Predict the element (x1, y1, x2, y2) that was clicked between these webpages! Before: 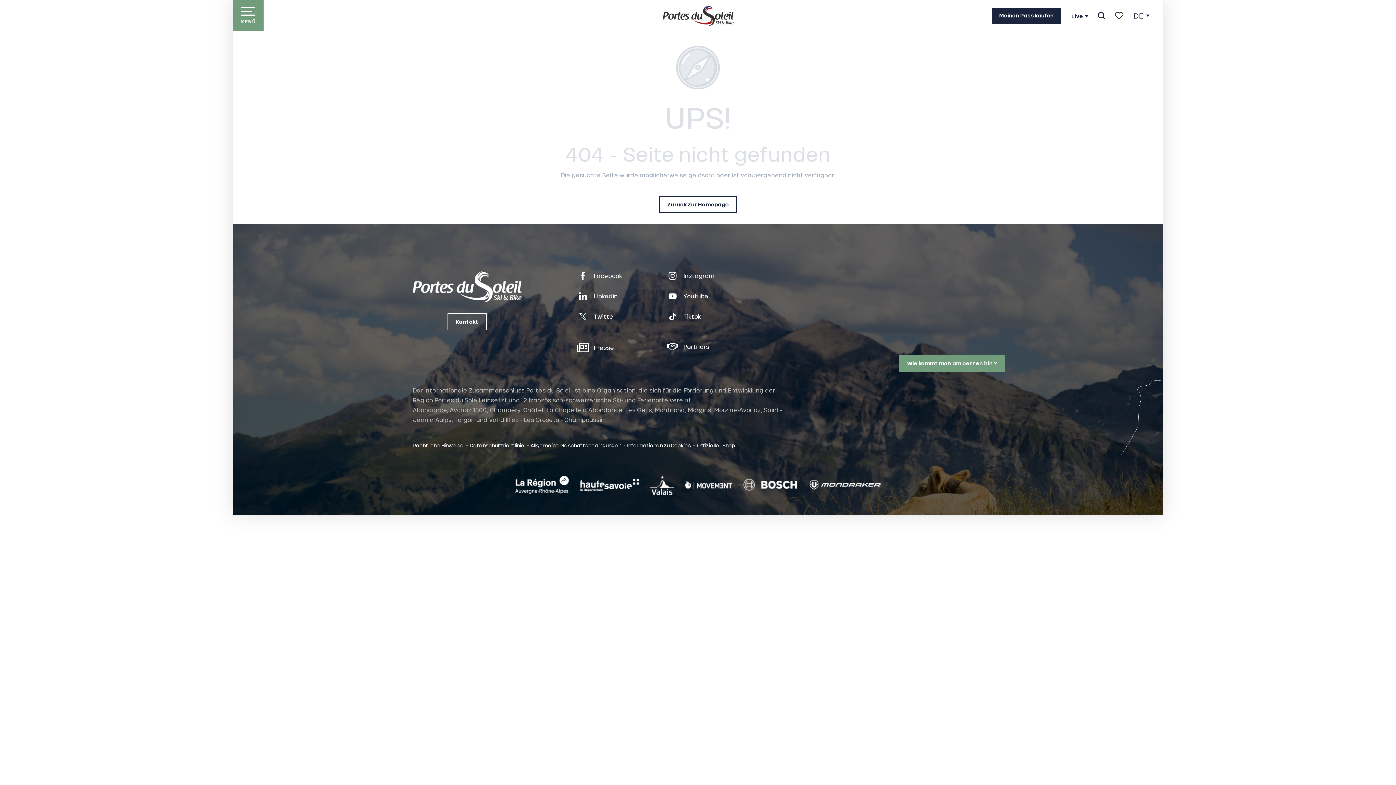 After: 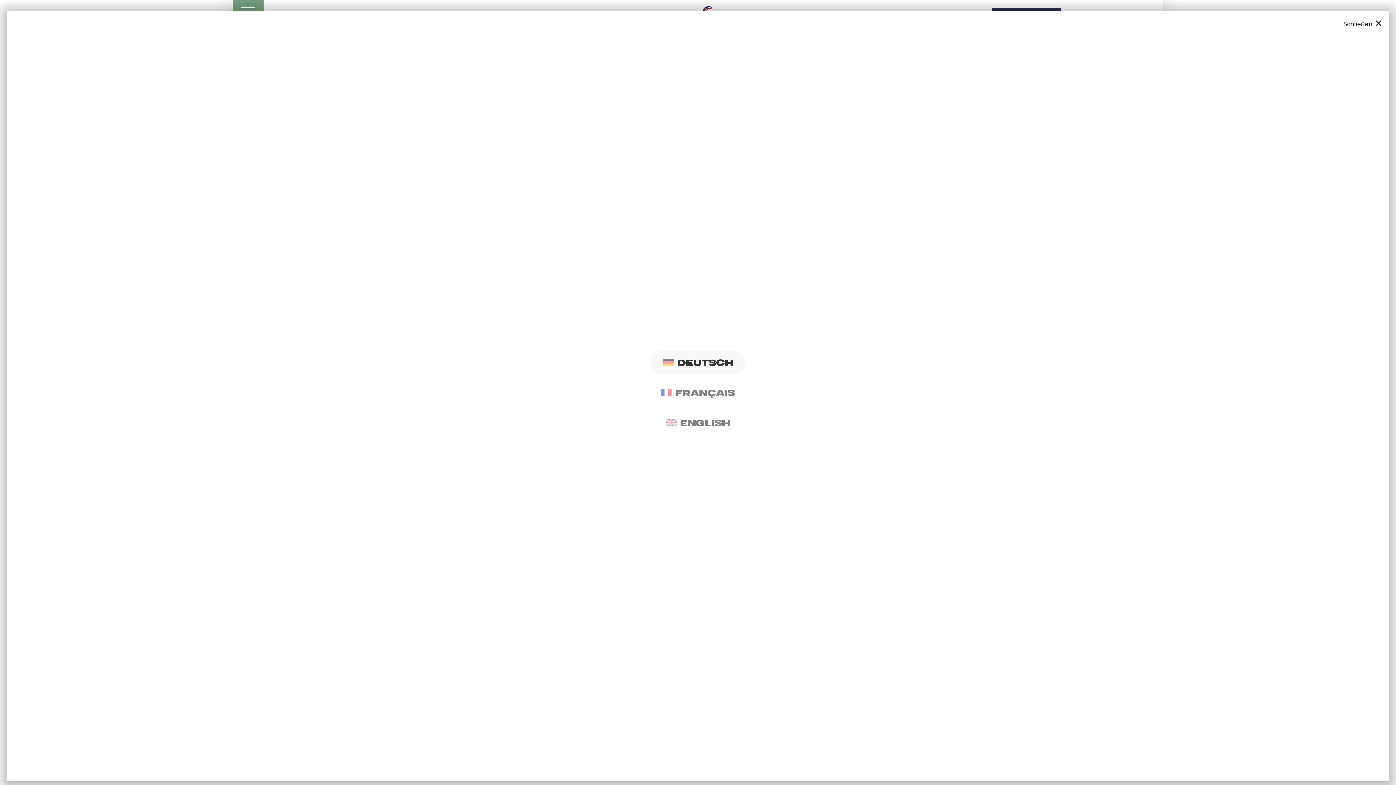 Action: label: Choix de la langue bbox: (1133, 6, 1149, 24)